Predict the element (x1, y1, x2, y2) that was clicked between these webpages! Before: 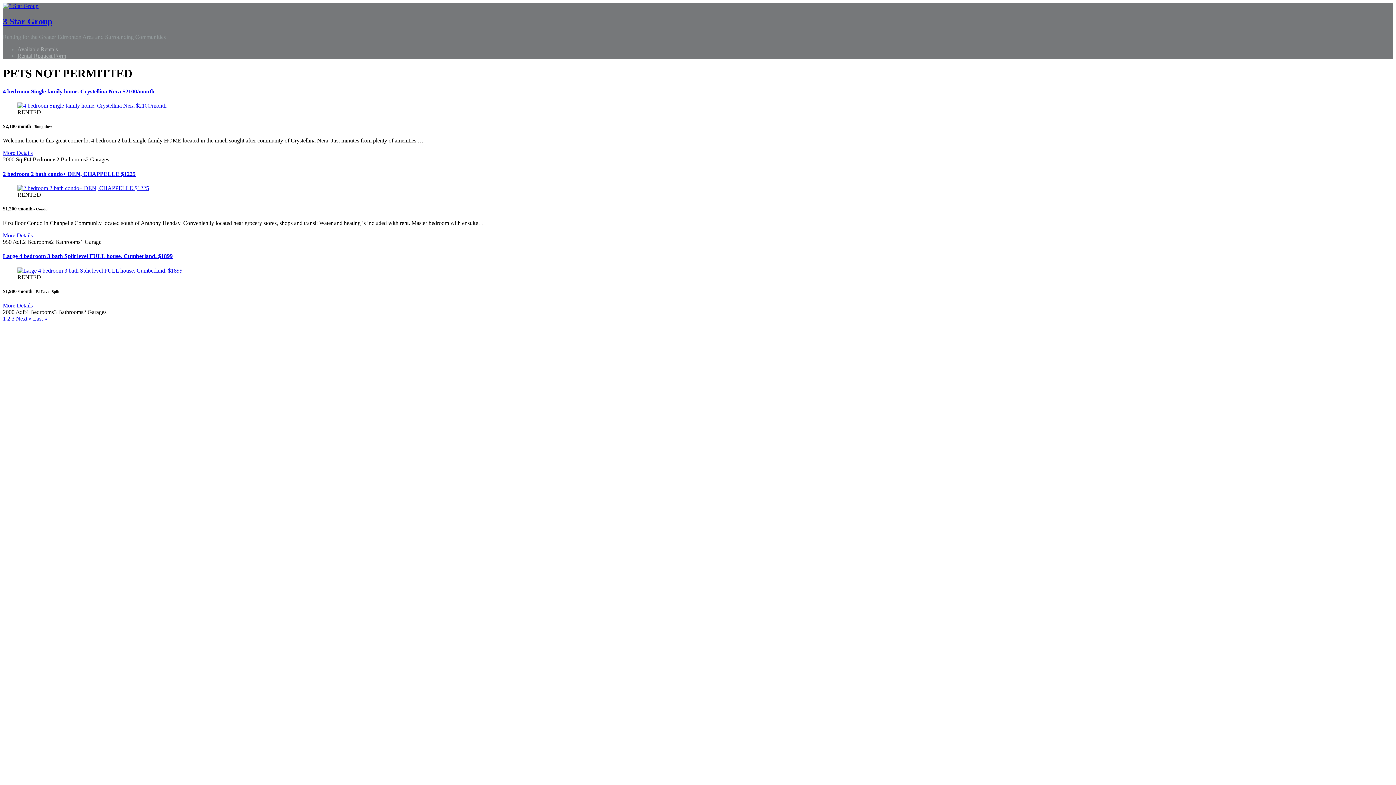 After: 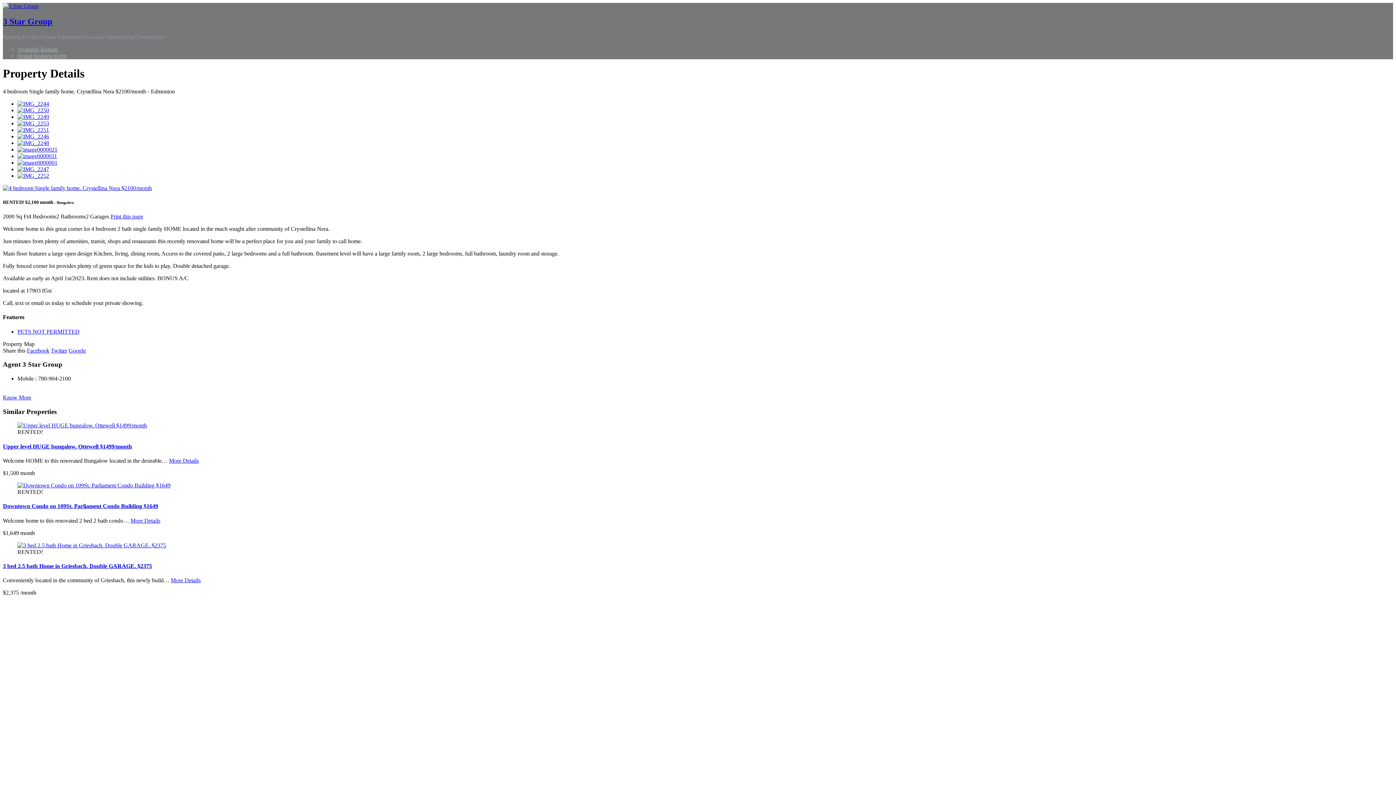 Action: label: More Details bbox: (2, 149, 32, 156)